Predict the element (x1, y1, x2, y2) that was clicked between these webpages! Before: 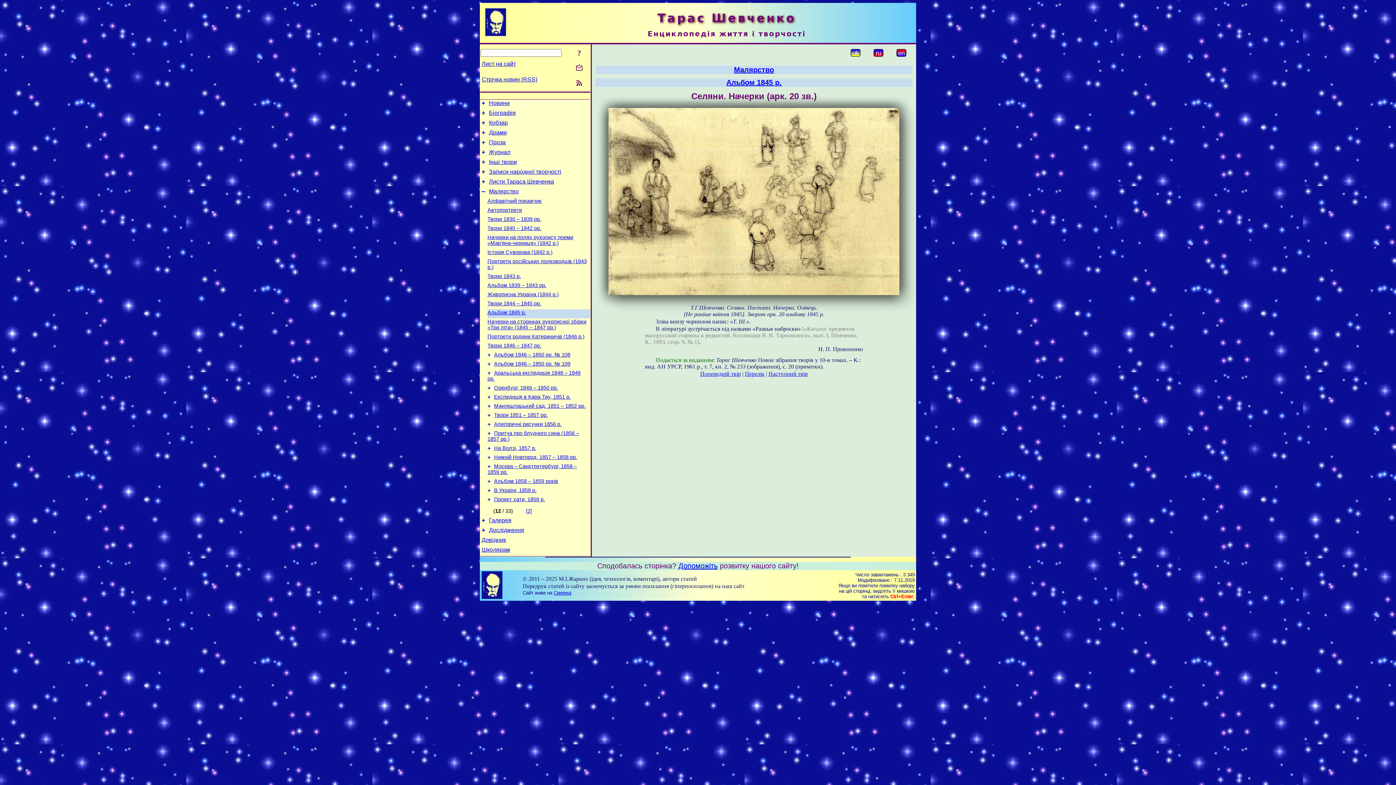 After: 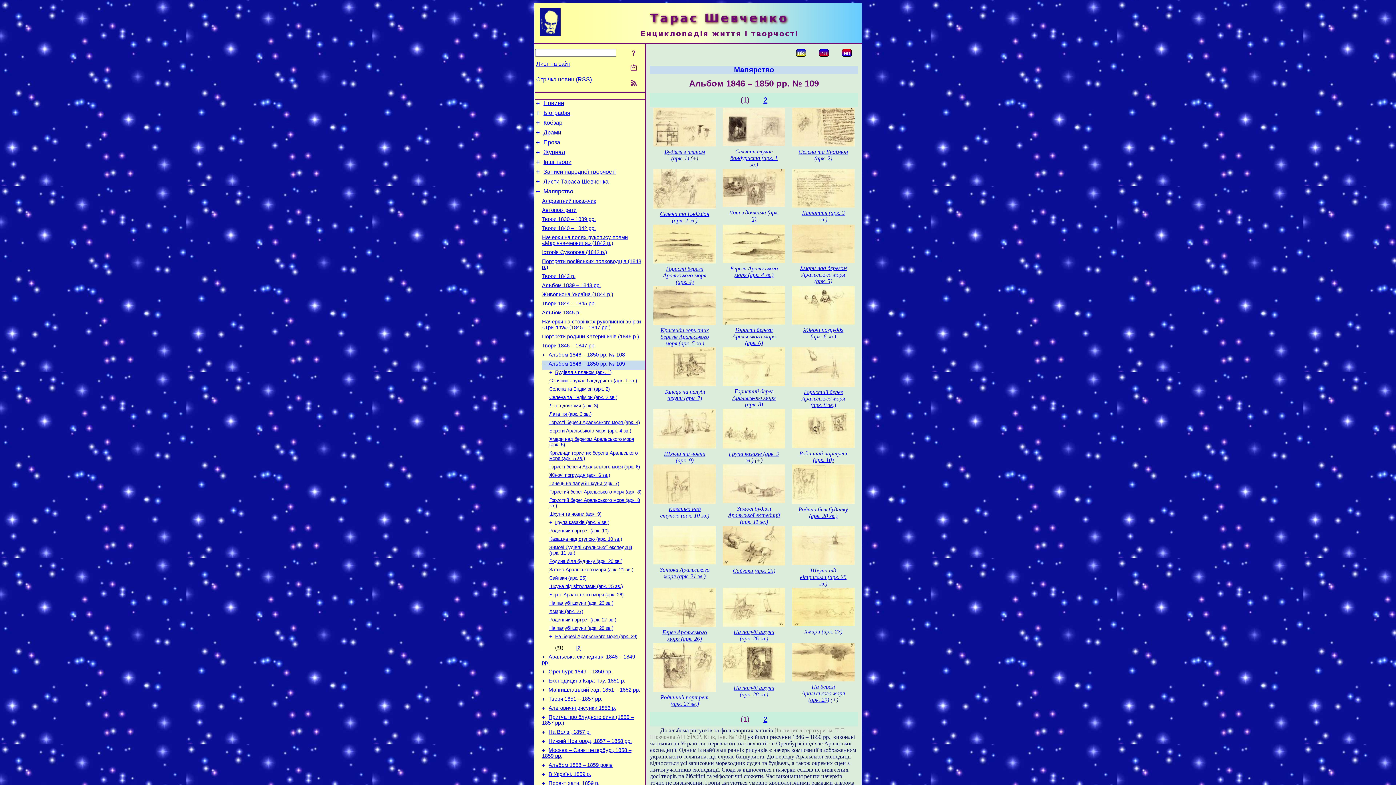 Action: bbox: (494, 361, 570, 366) label: Альбом 1846 – 1850 рр. № 109